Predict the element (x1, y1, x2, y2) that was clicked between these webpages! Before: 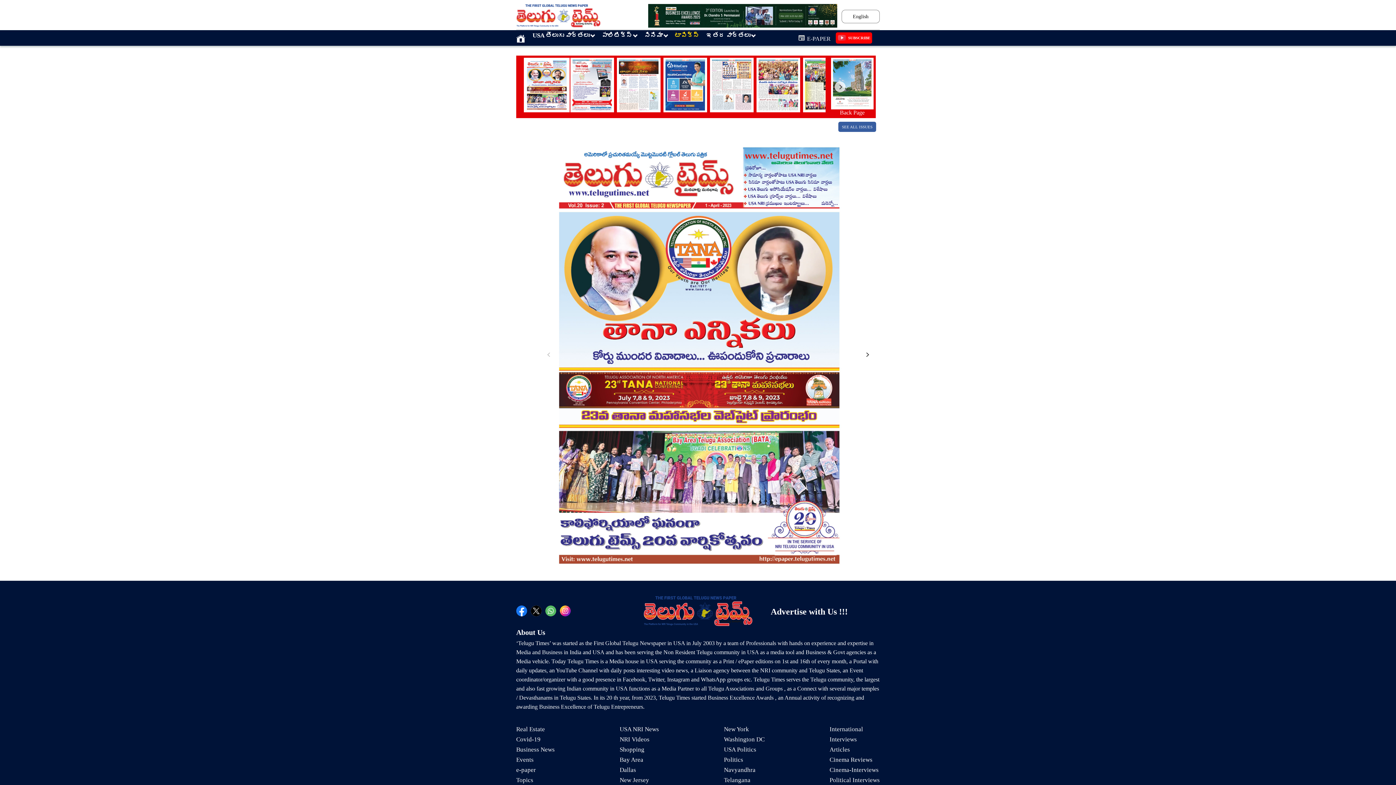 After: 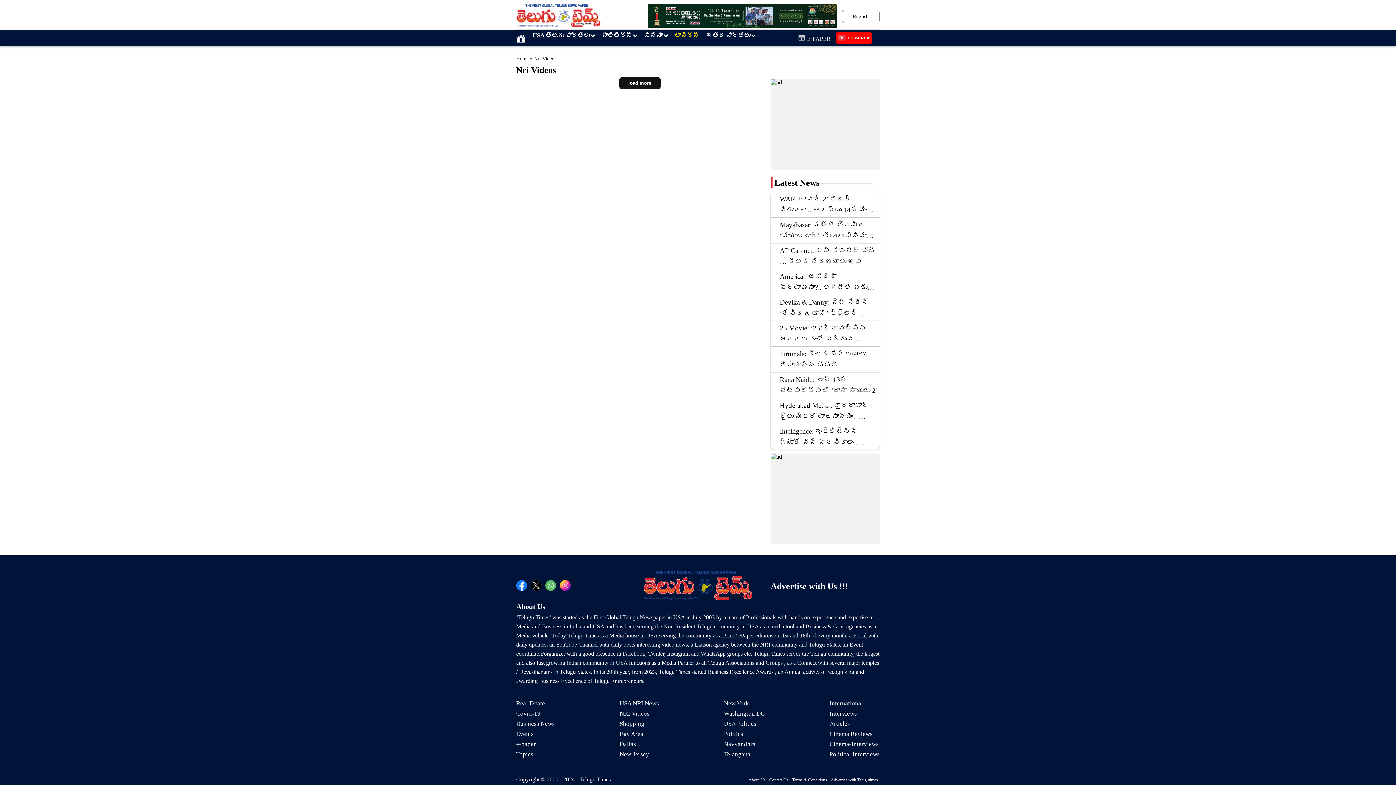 Action: label: NRI Videos bbox: (619, 736, 649, 743)